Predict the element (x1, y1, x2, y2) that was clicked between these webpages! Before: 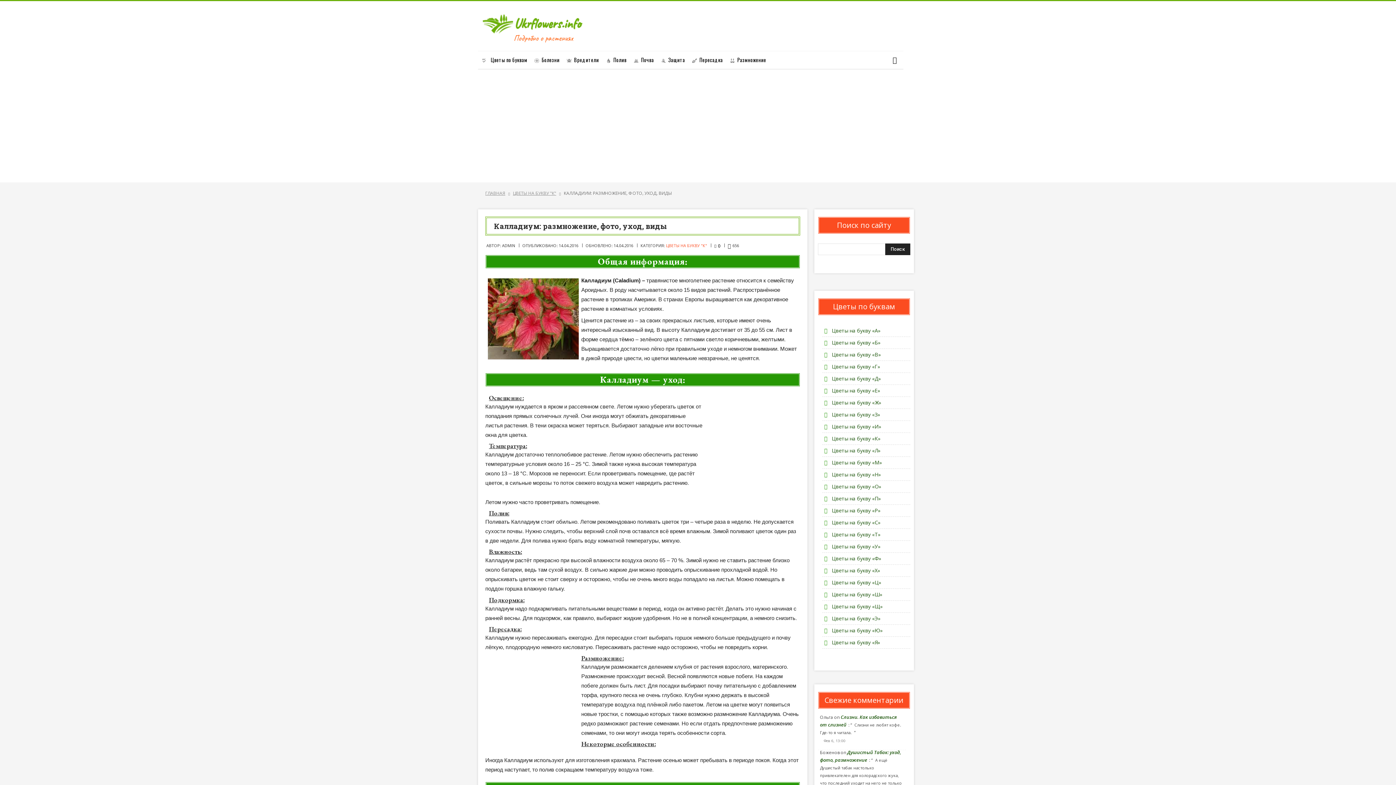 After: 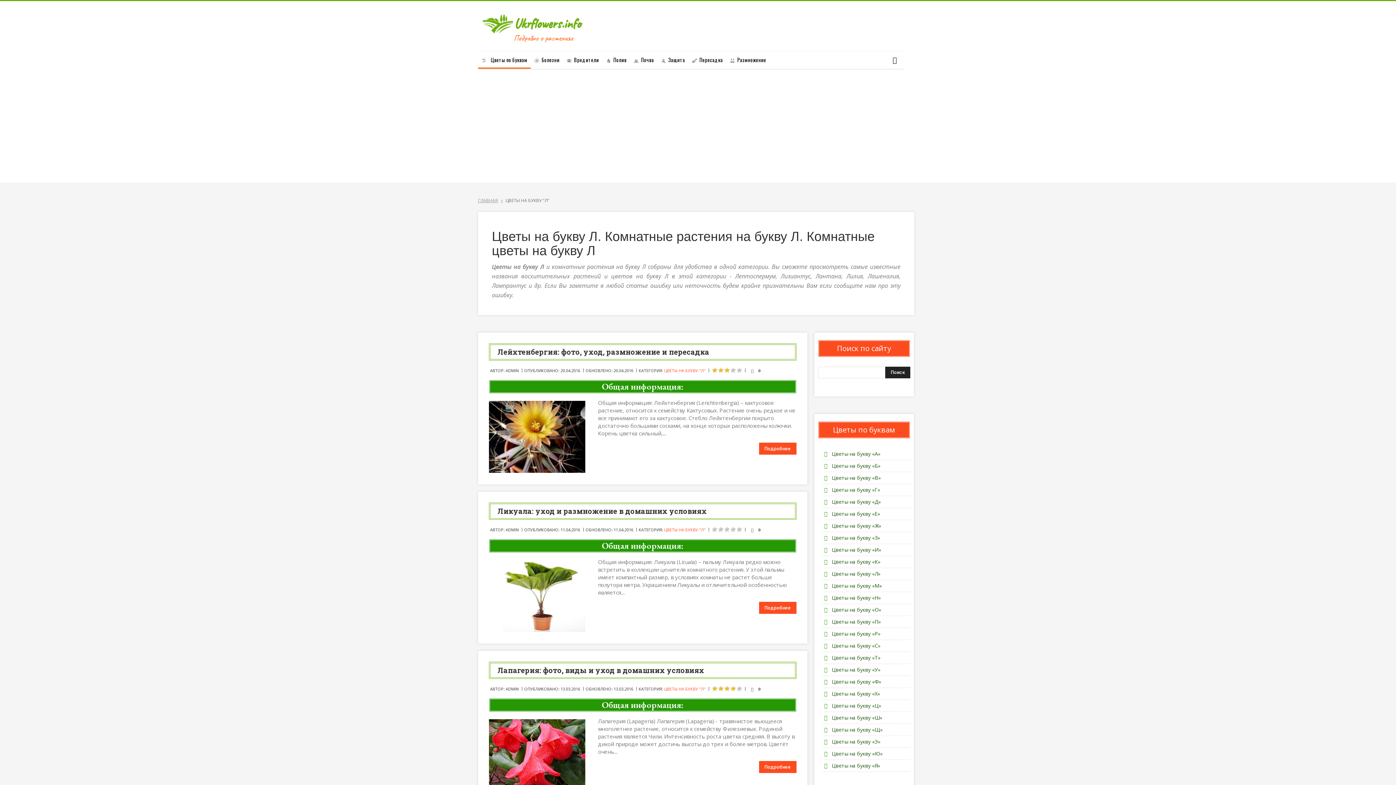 Action: bbox: (824, 447, 880, 454) label: Цветы на букву «Л»